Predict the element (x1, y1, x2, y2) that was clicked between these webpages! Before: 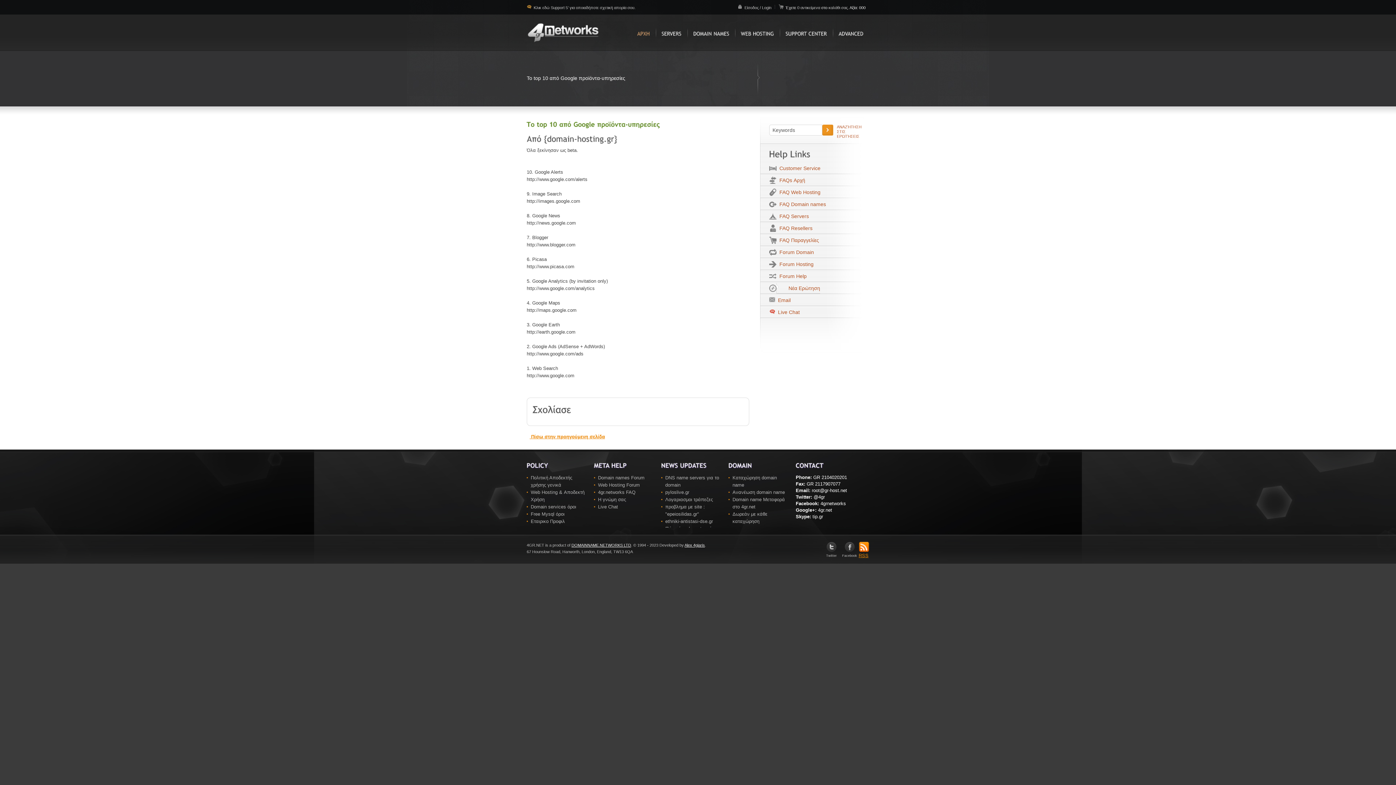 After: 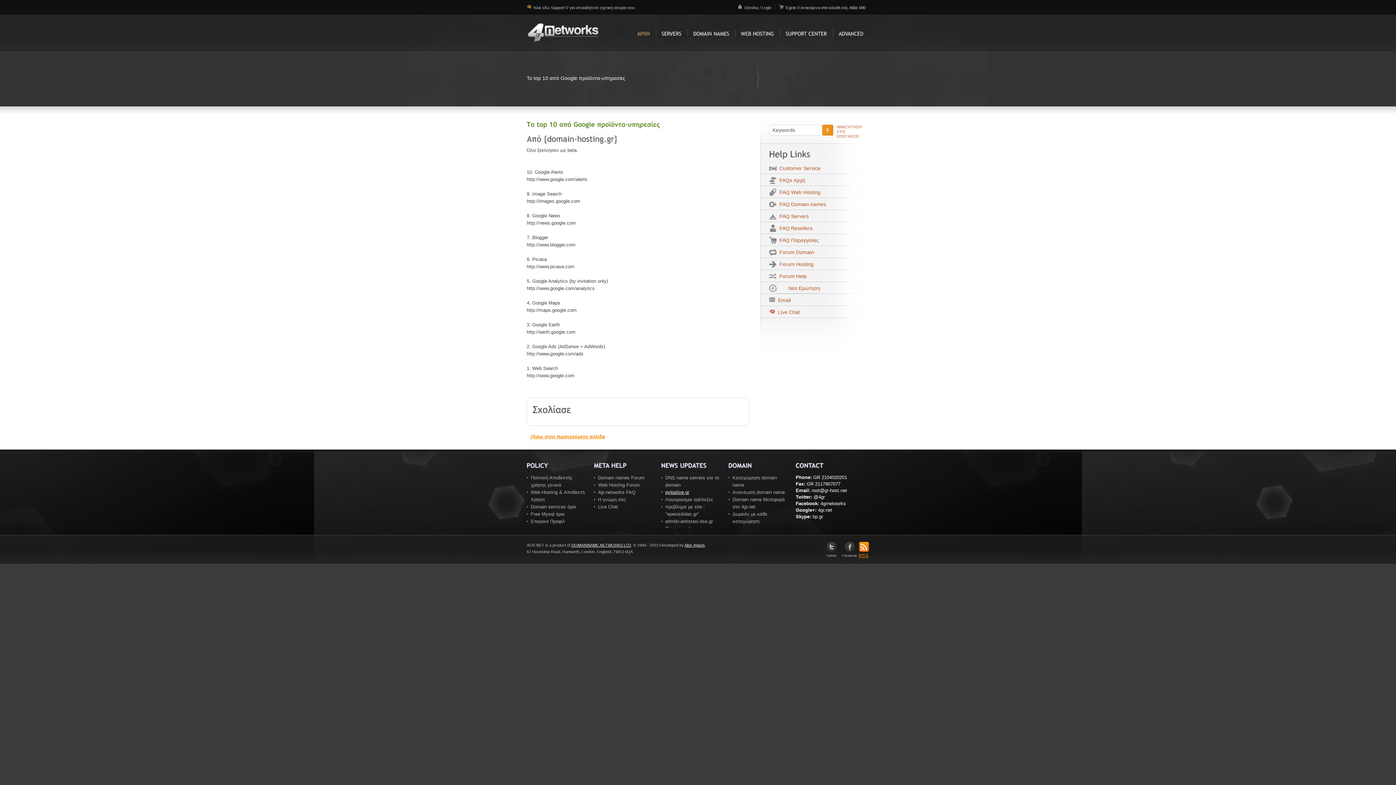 Action: bbox: (665, 489, 689, 495) label: pyloslive.gr